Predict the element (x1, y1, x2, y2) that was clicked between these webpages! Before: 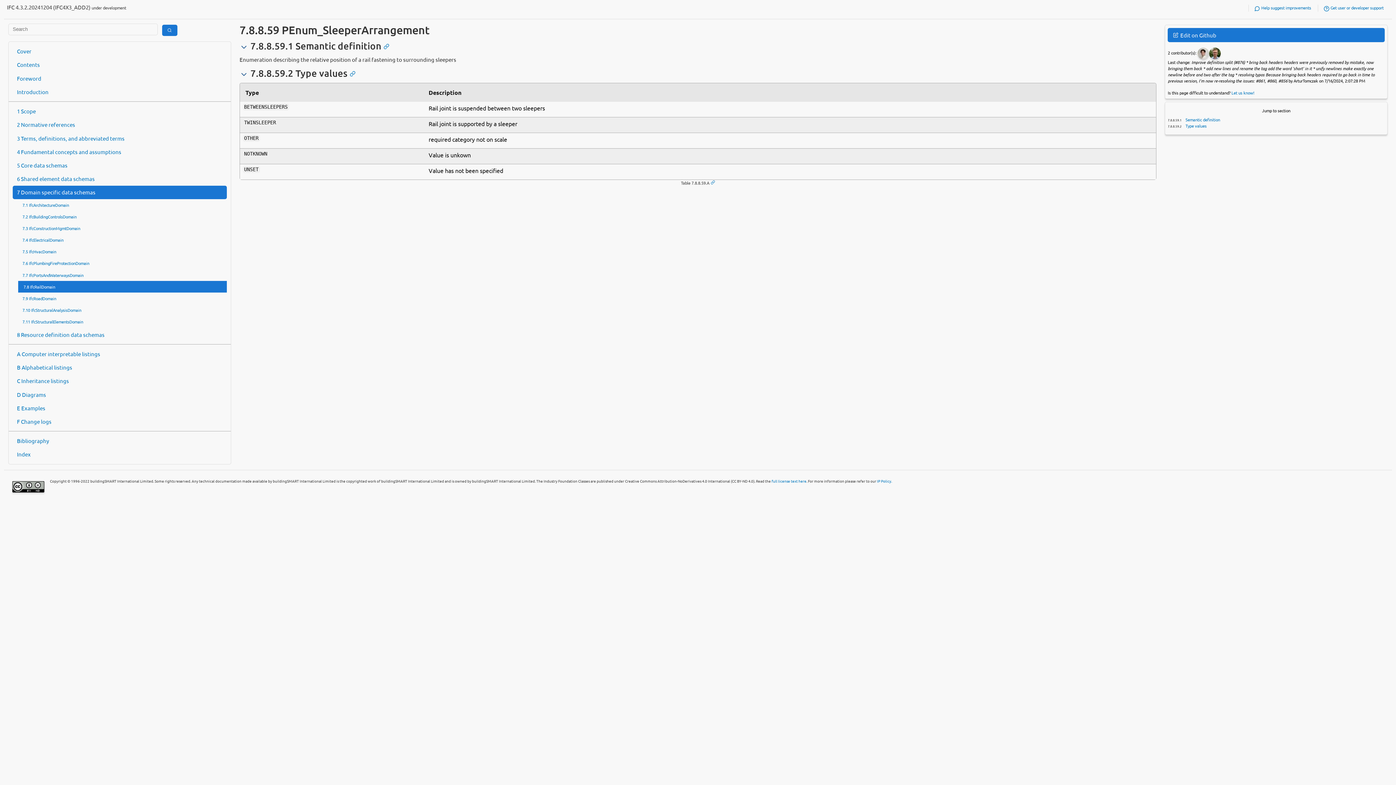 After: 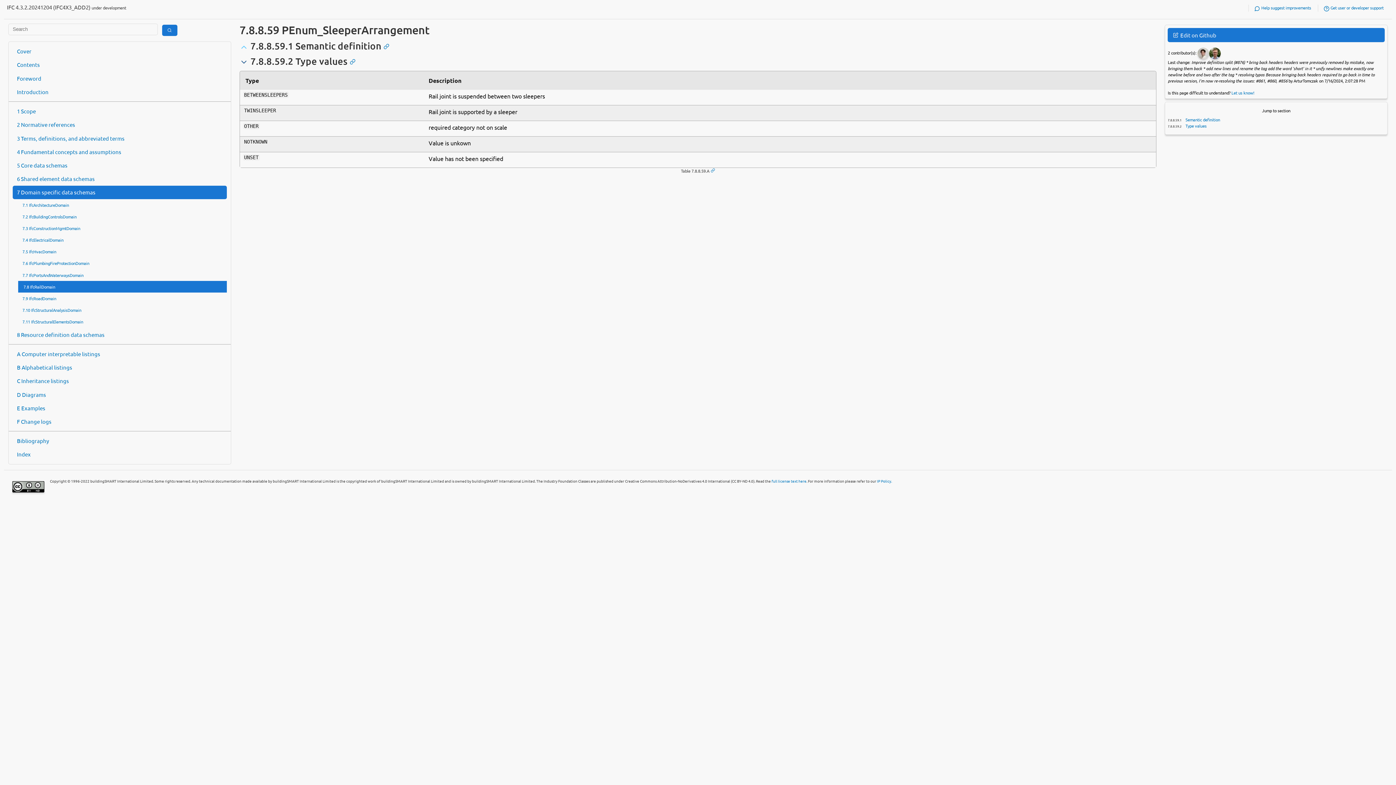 Action: bbox: (239, 42, 248, 51)